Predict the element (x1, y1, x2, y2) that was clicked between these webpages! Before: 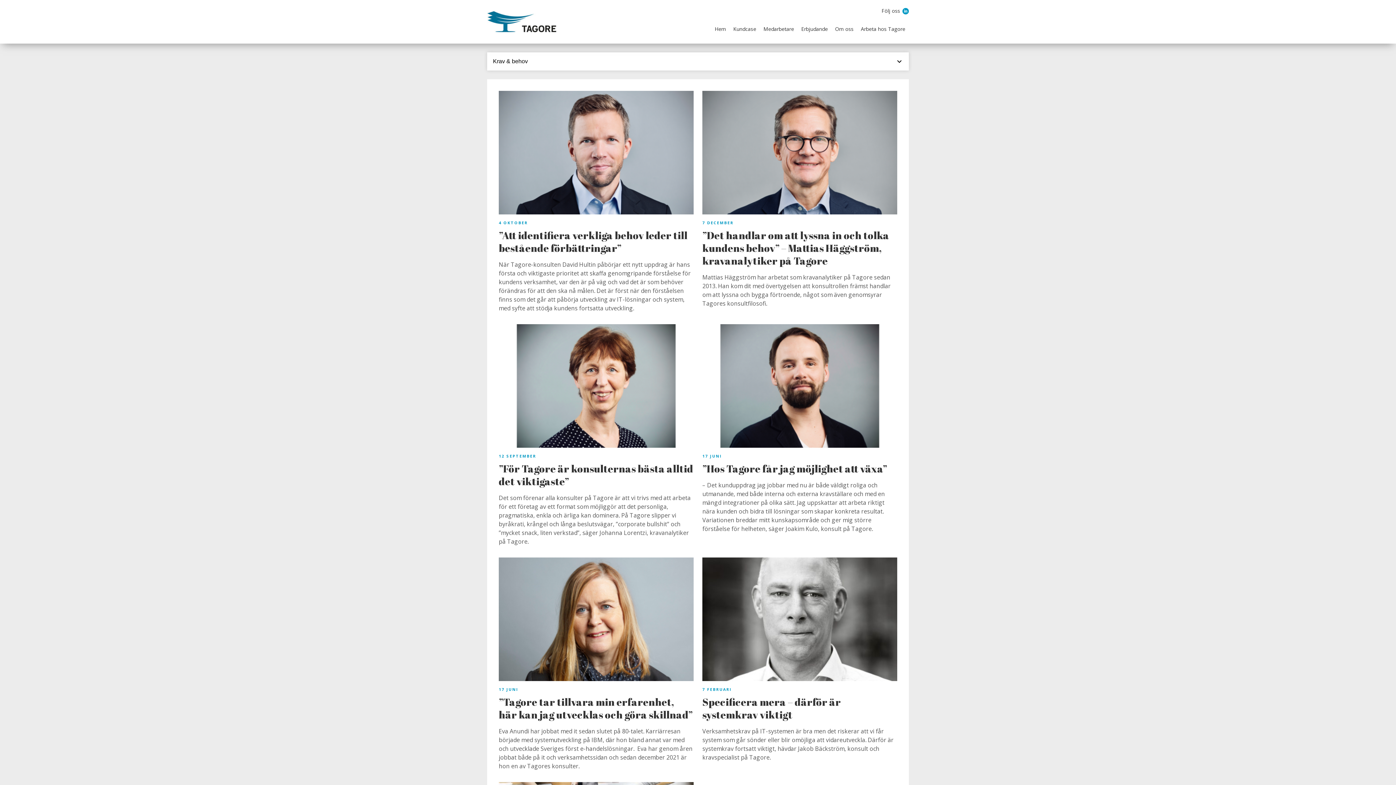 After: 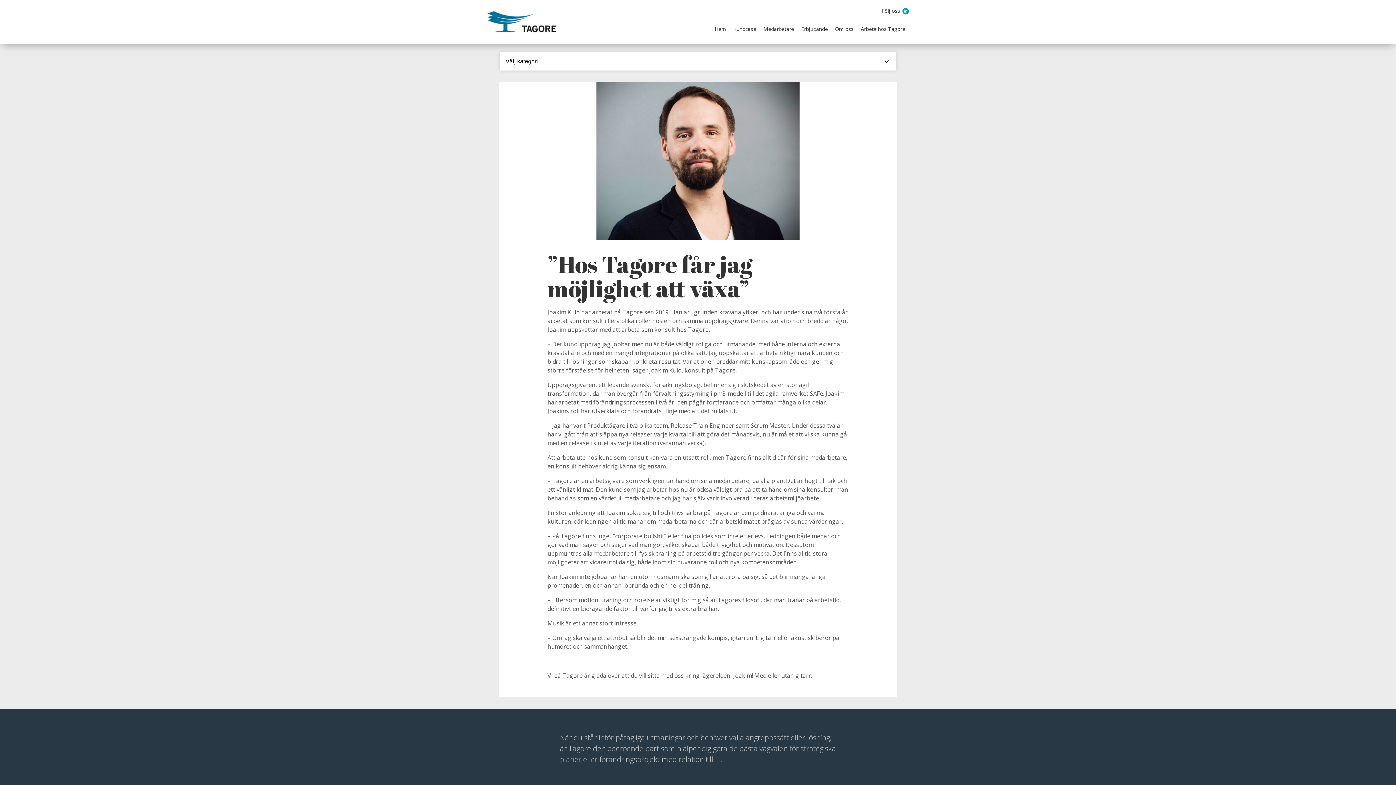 Action: label: ”Hos Tagore får jag möjlighet att växa” bbox: (702, 461, 887, 475)